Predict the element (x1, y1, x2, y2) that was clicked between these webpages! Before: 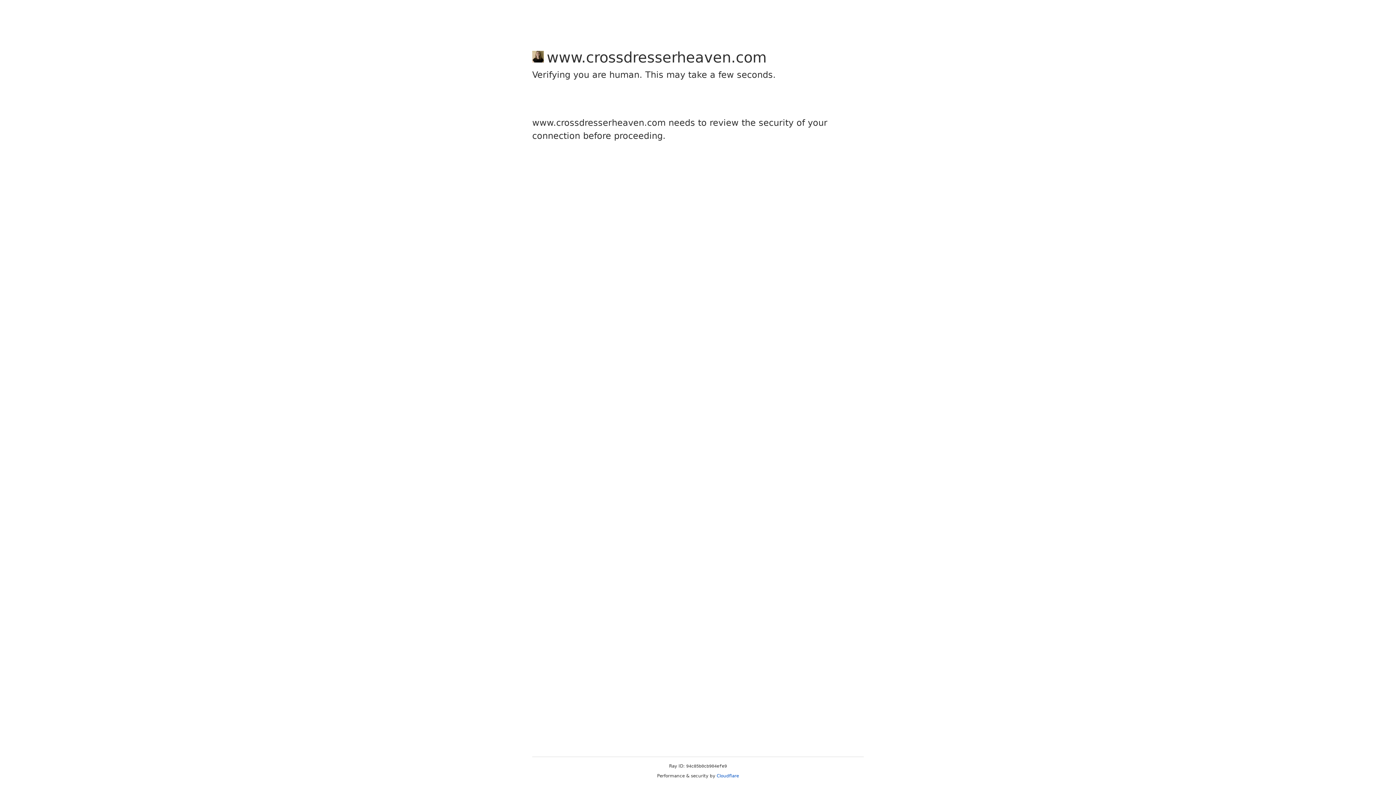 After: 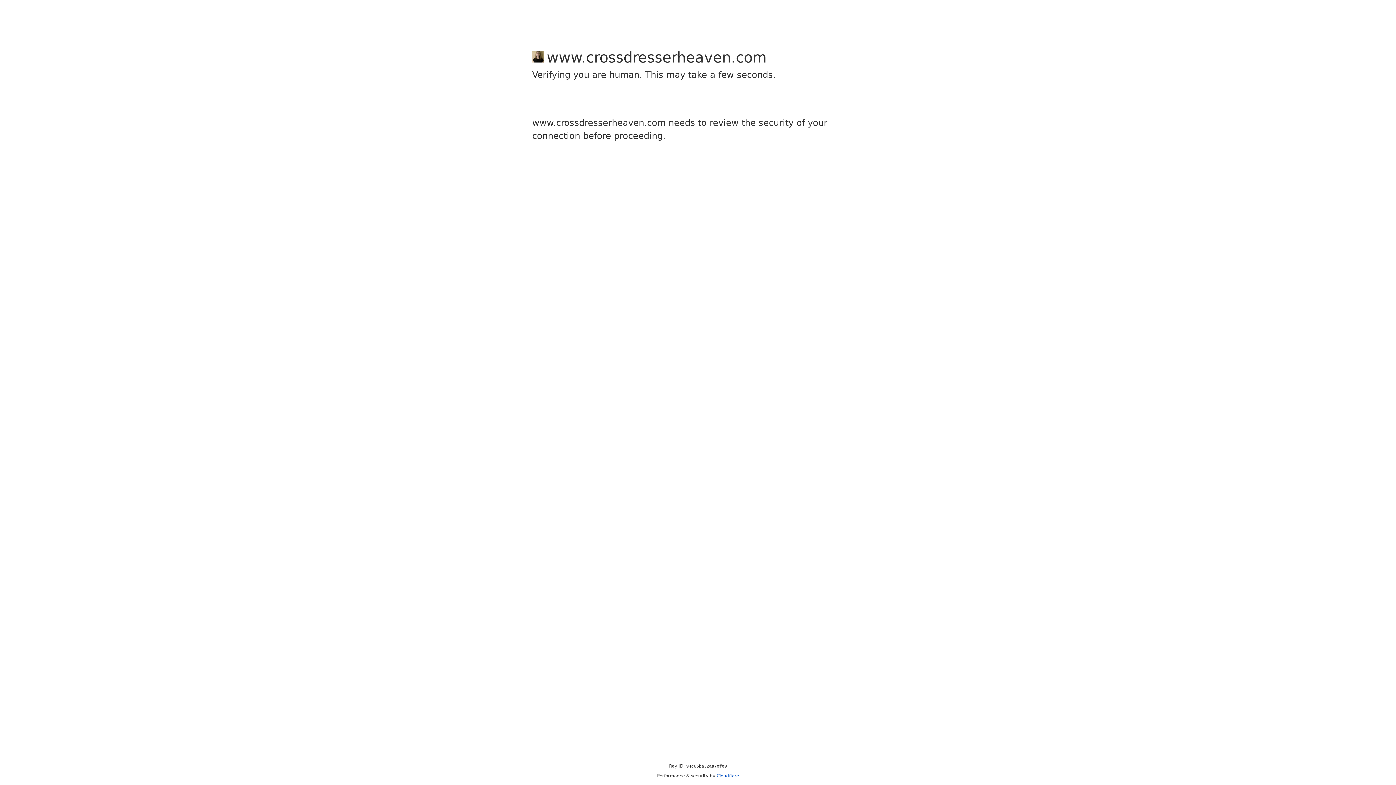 Action: bbox: (716, 773, 739, 778) label: Cloudflare